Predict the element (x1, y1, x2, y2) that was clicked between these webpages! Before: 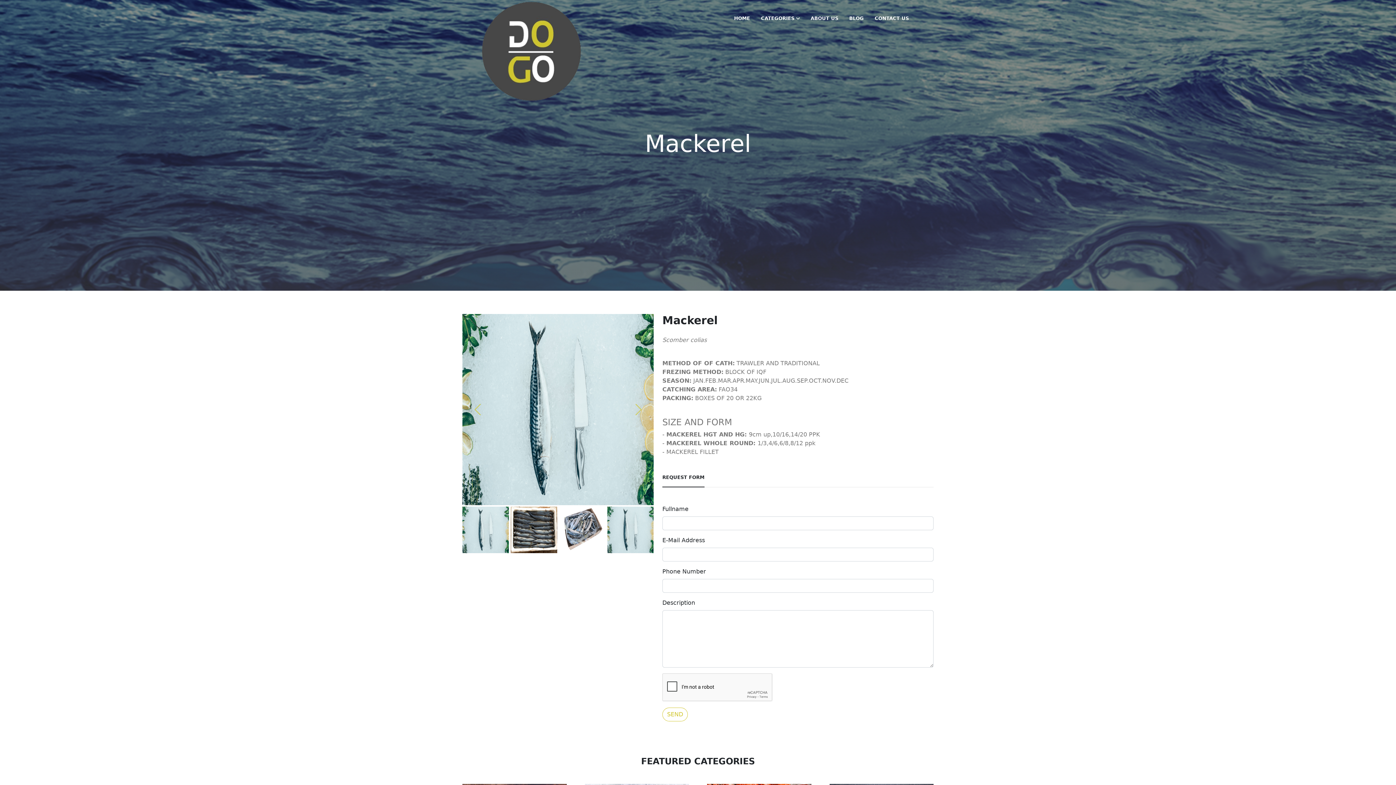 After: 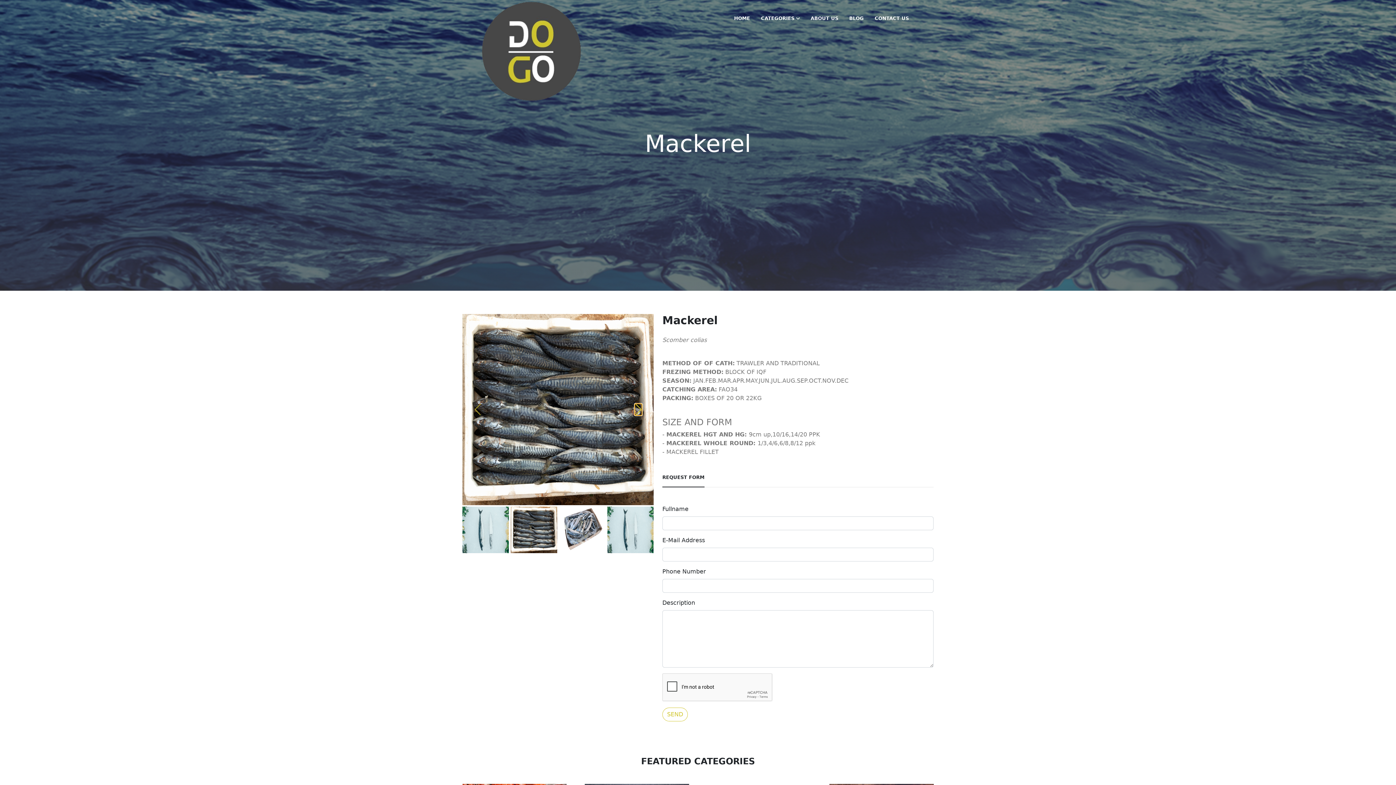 Action: bbox: (635, 404, 642, 415) label: Next slide